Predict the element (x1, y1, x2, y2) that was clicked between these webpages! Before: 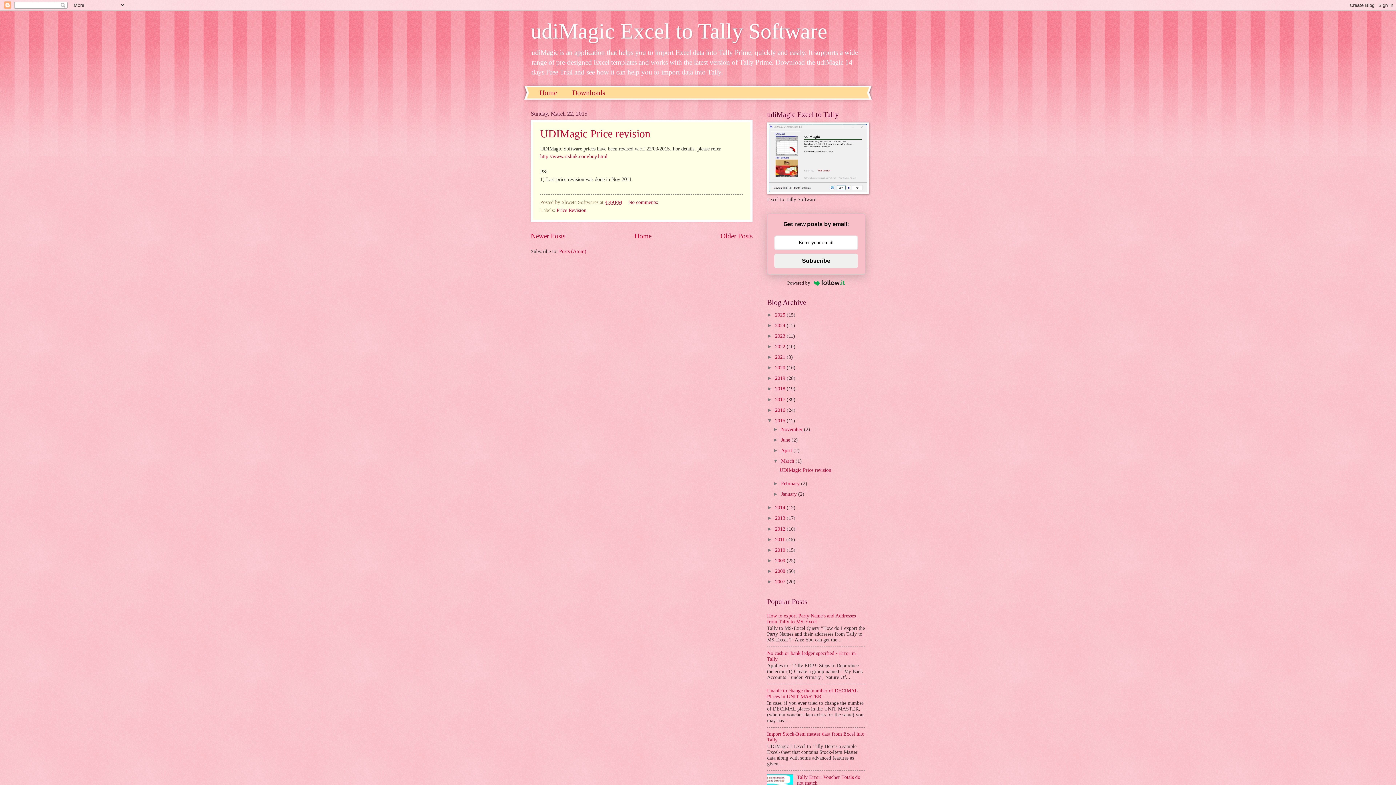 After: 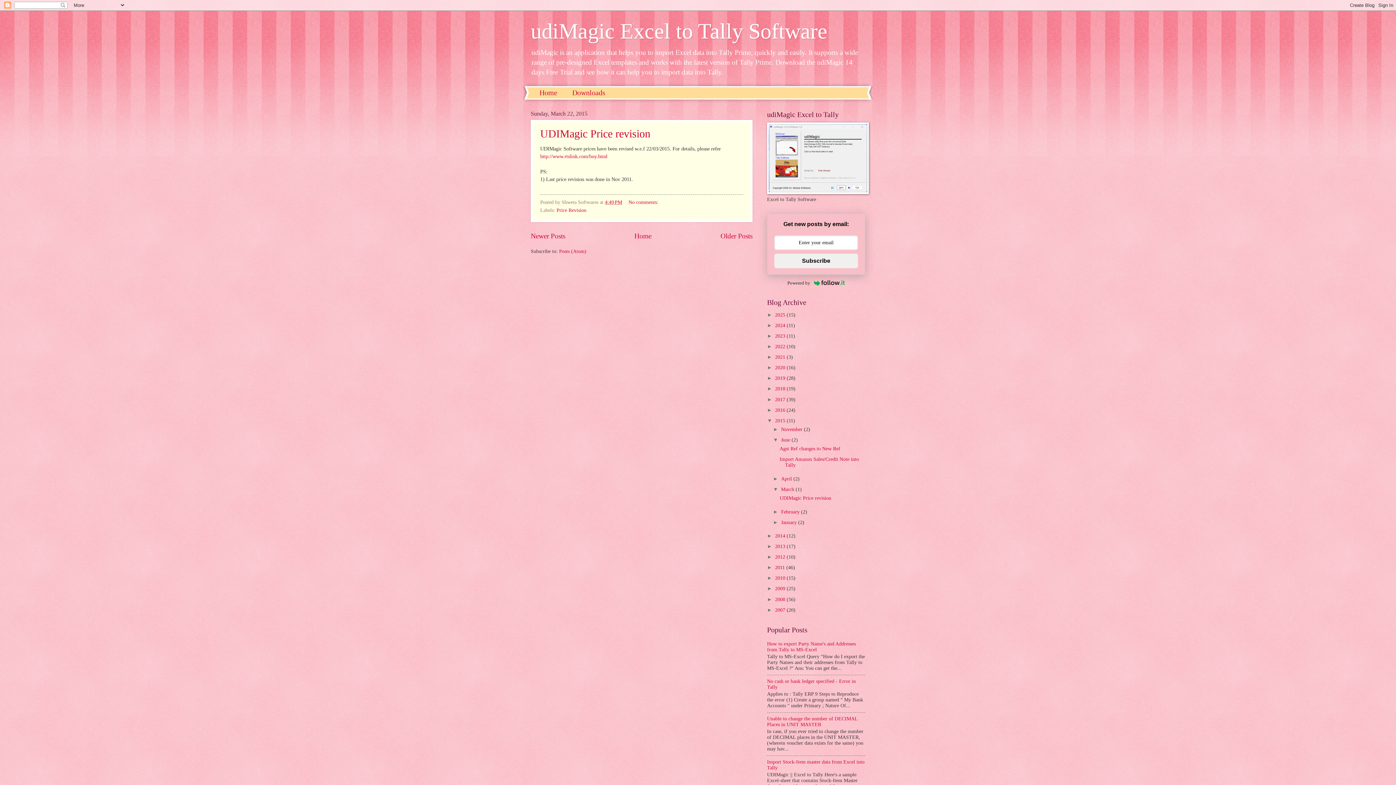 Action: bbox: (773, 437, 781, 442) label: ►  